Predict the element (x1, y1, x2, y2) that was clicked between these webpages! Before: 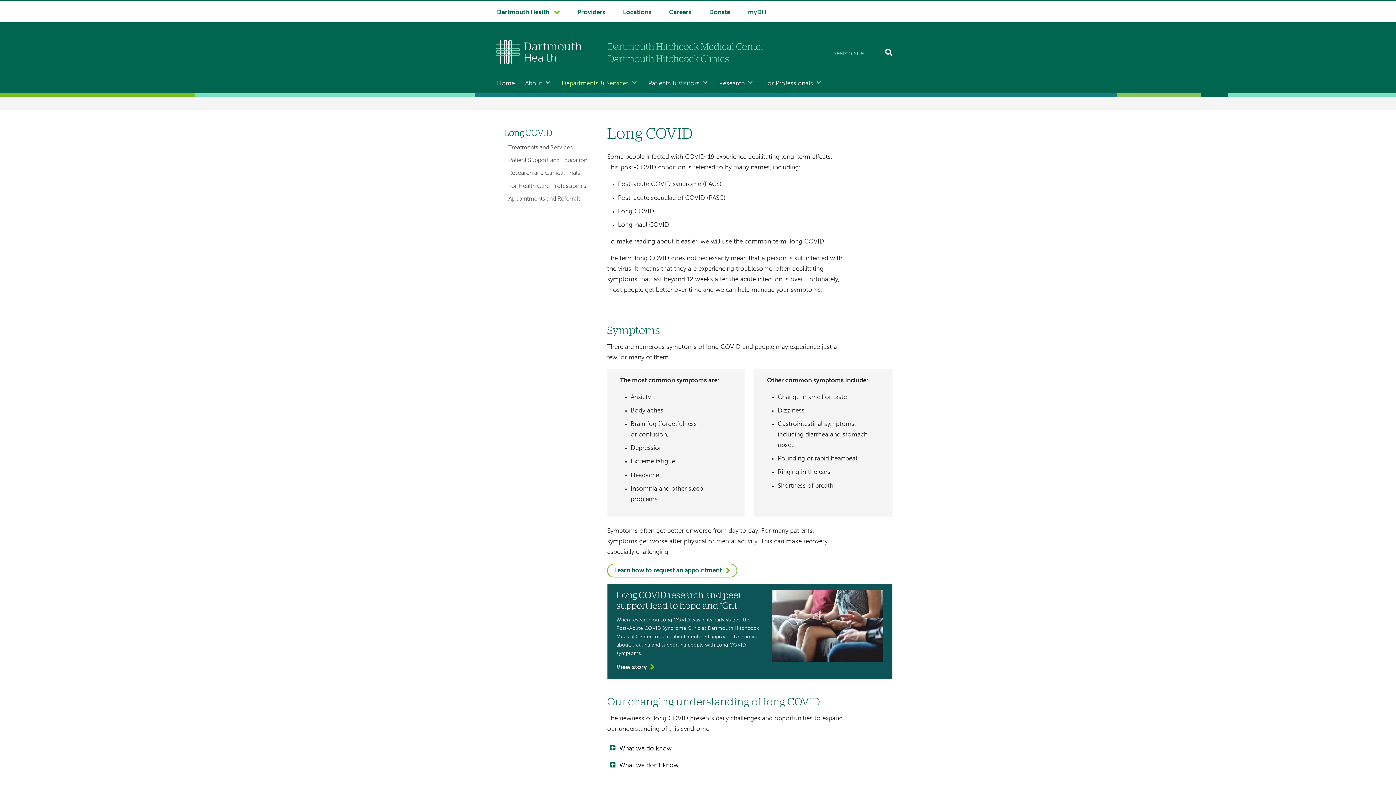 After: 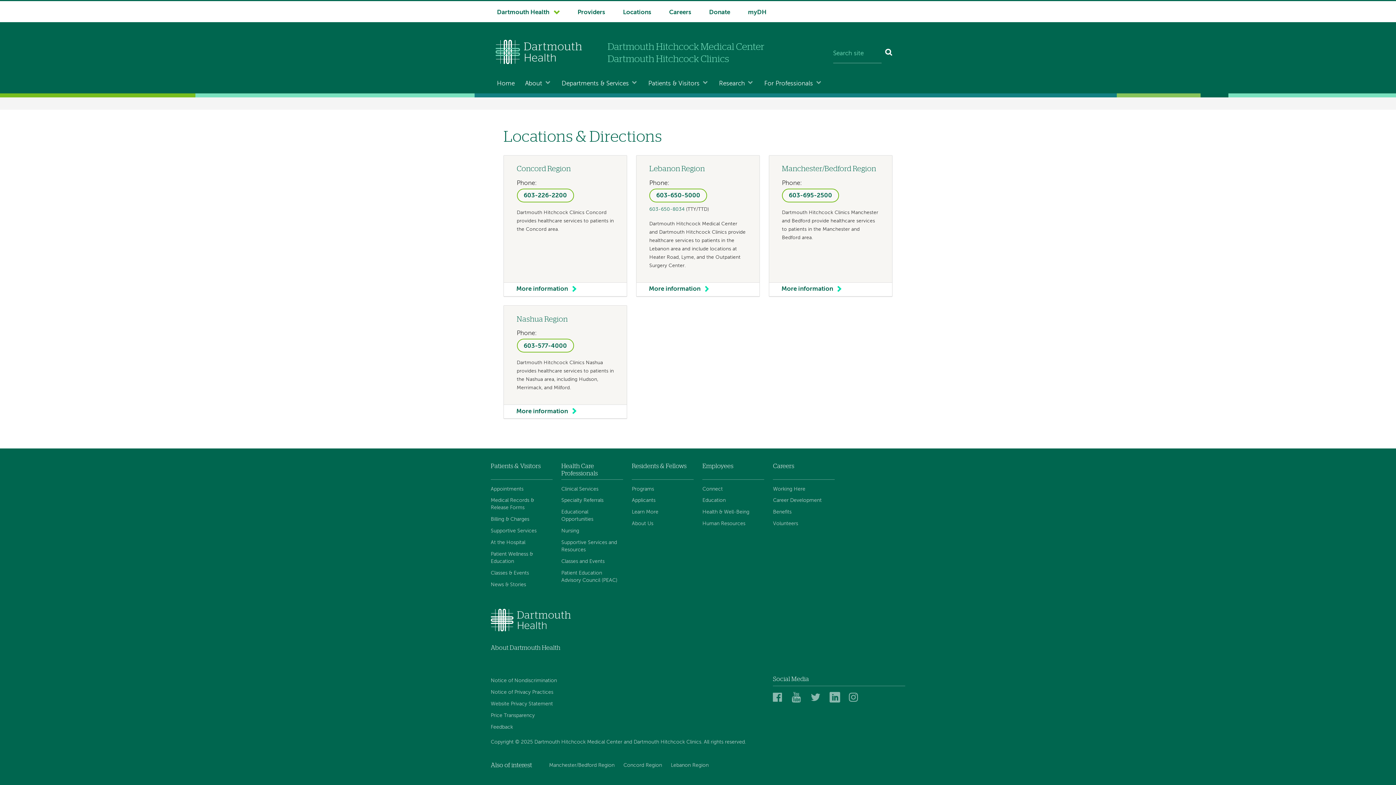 Action: label: Locations bbox: (614, 1, 660, 22)